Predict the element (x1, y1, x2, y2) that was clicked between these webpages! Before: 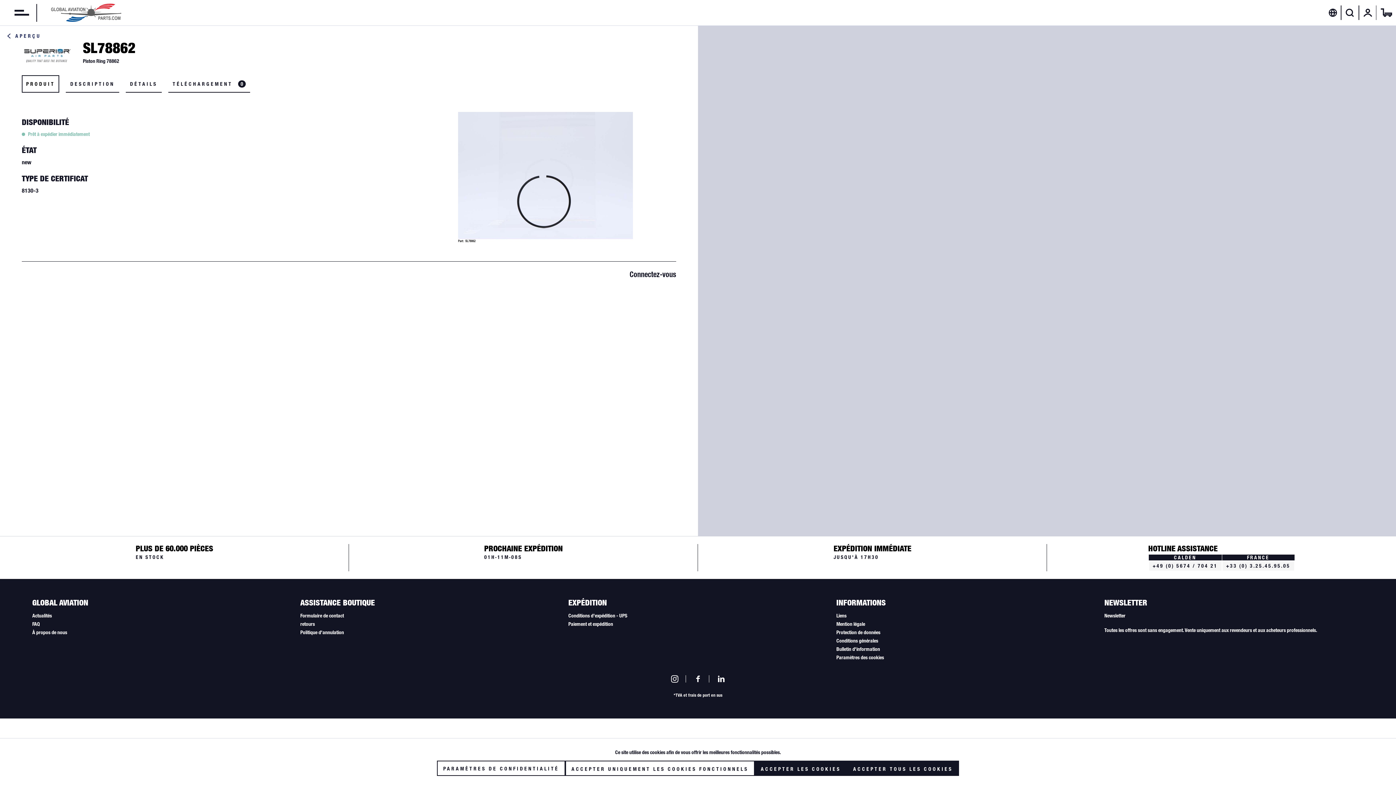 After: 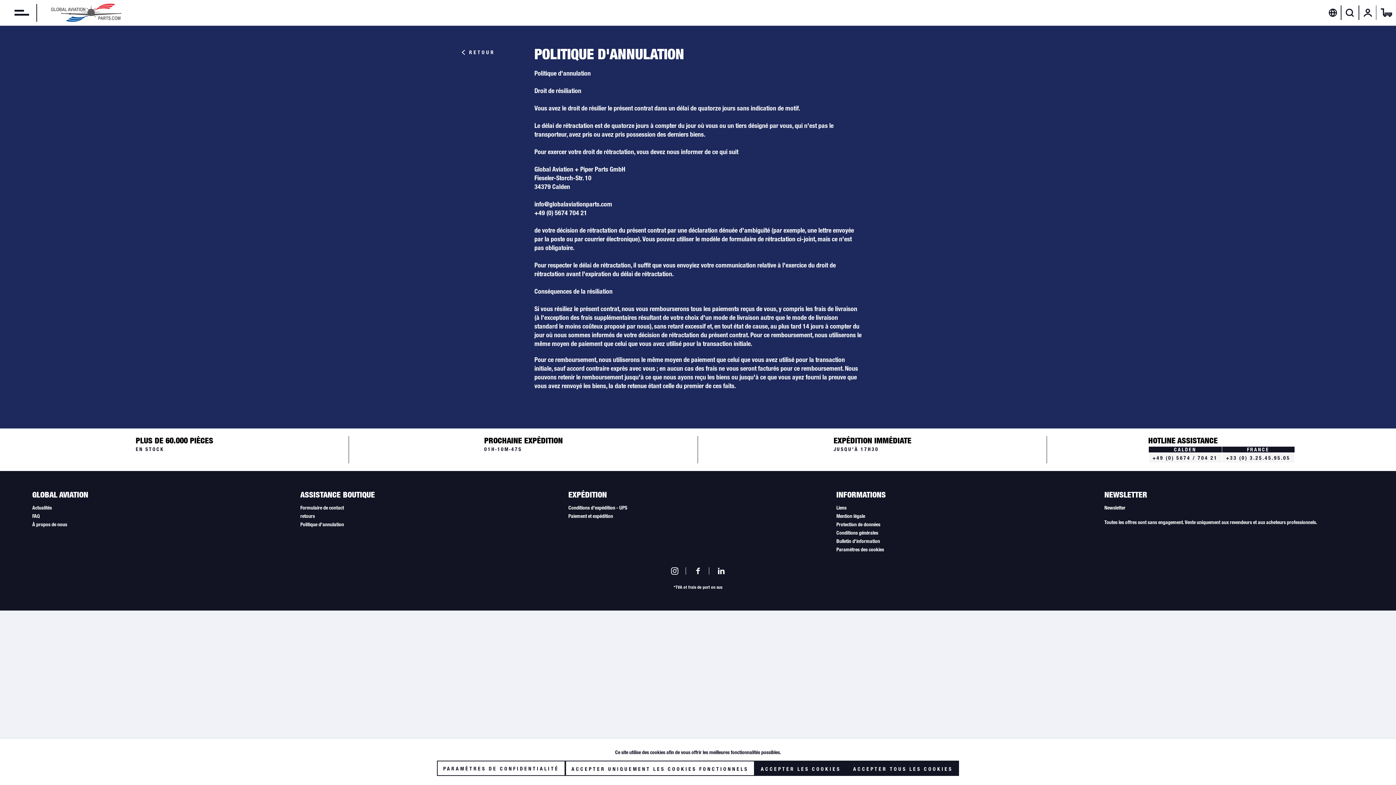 Action: bbox: (300, 628, 559, 637) label: Politique d'annulation